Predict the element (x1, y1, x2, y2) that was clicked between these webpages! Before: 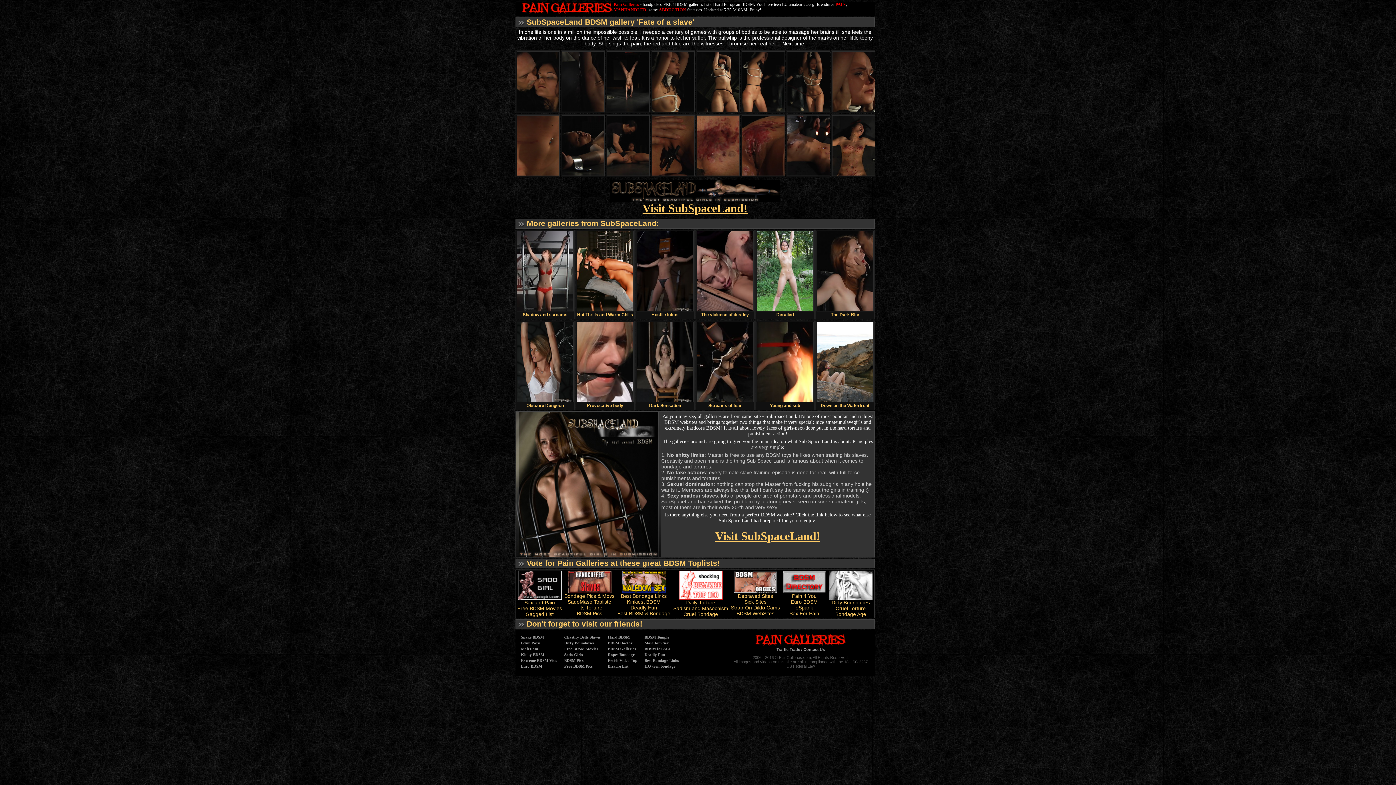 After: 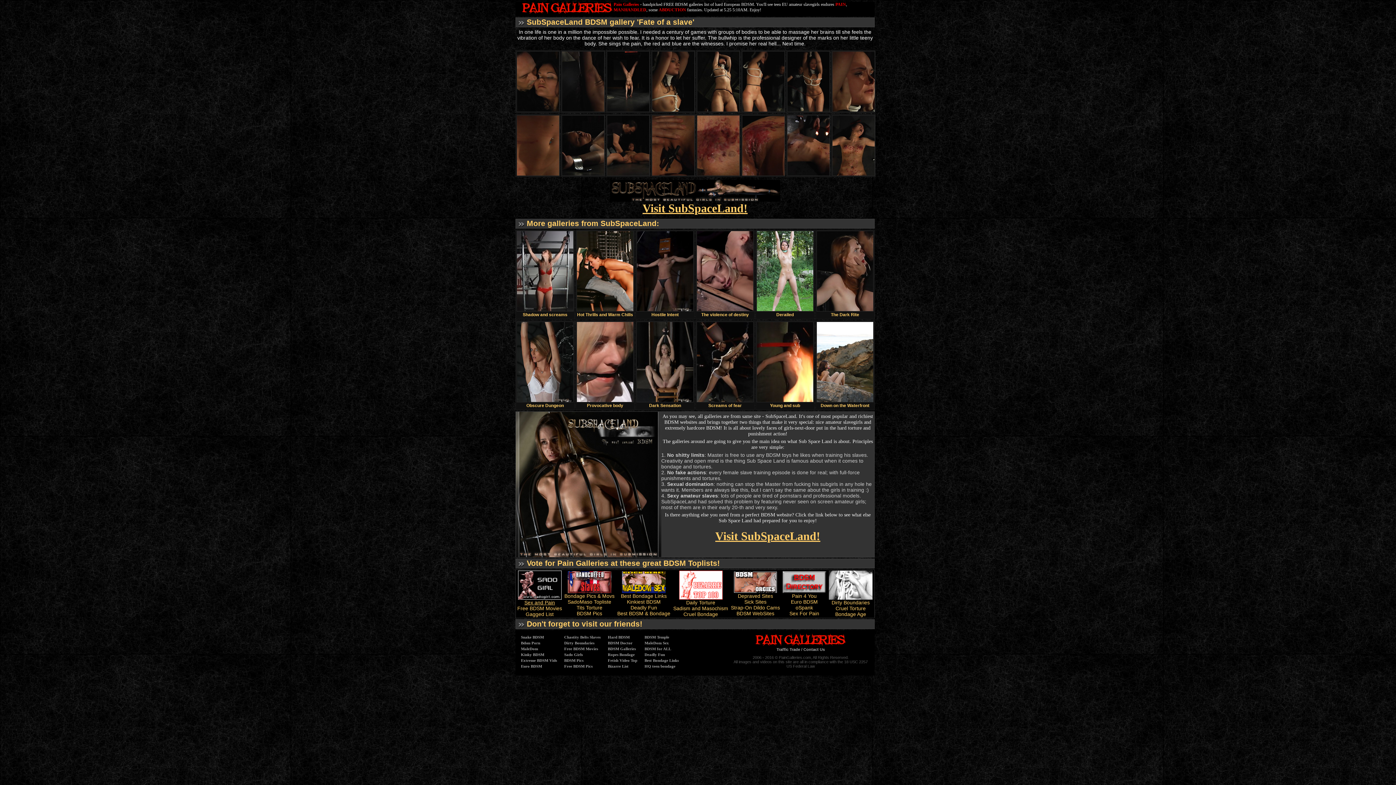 Action: label: Sex and Pain bbox: (524, 600, 555, 605)